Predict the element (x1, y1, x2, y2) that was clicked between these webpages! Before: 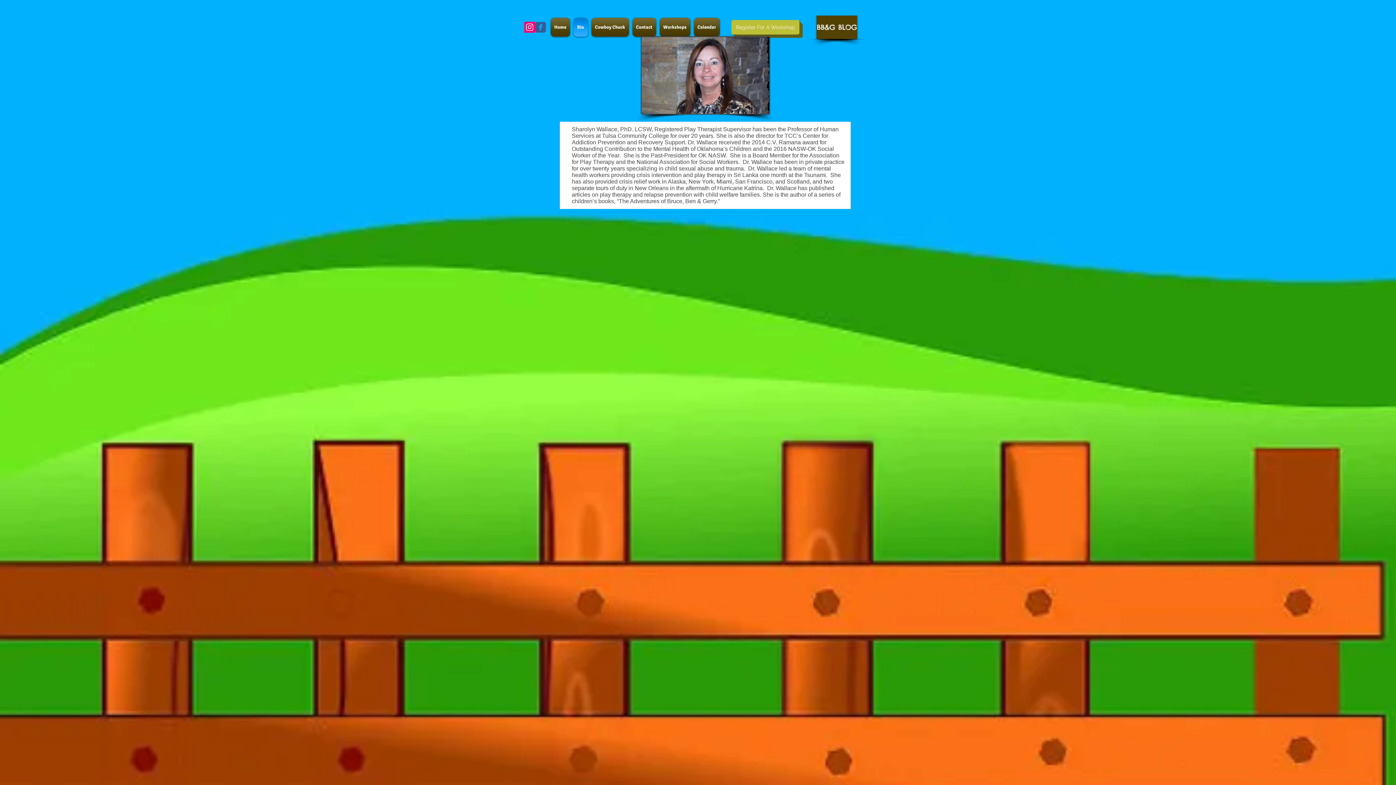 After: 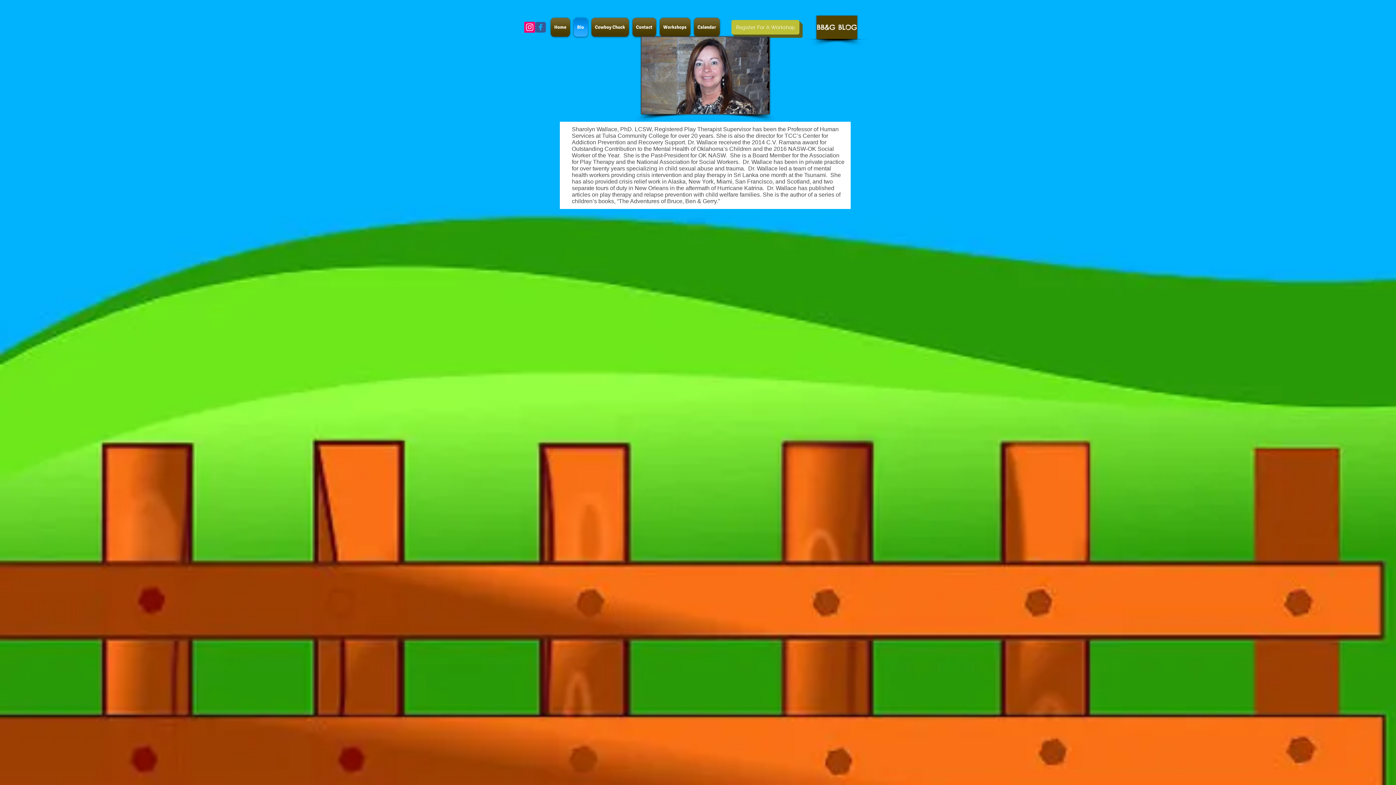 Action: bbox: (535, 21, 546, 32) label: Wix Facebook page